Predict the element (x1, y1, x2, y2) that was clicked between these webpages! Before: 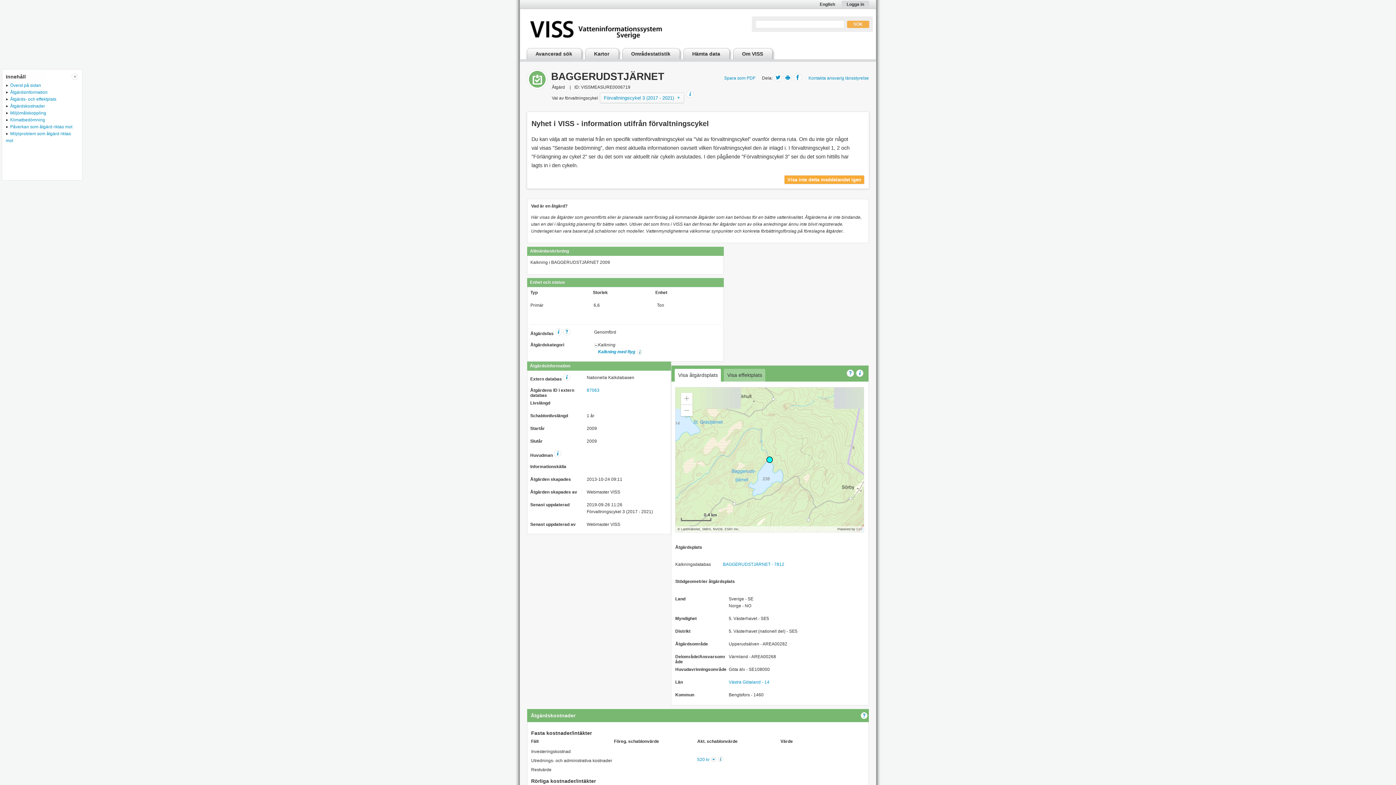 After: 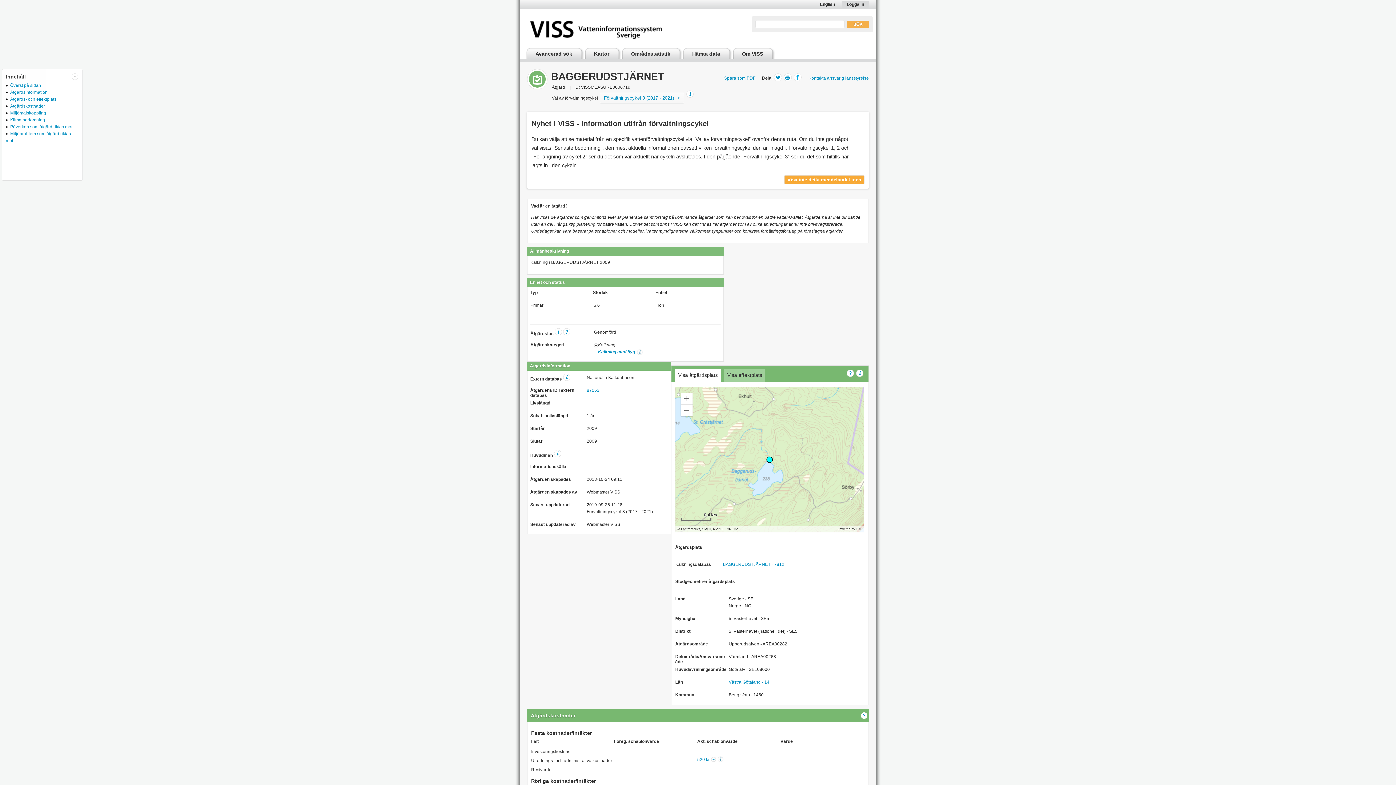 Action: bbox: (793, 73, 801, 81)